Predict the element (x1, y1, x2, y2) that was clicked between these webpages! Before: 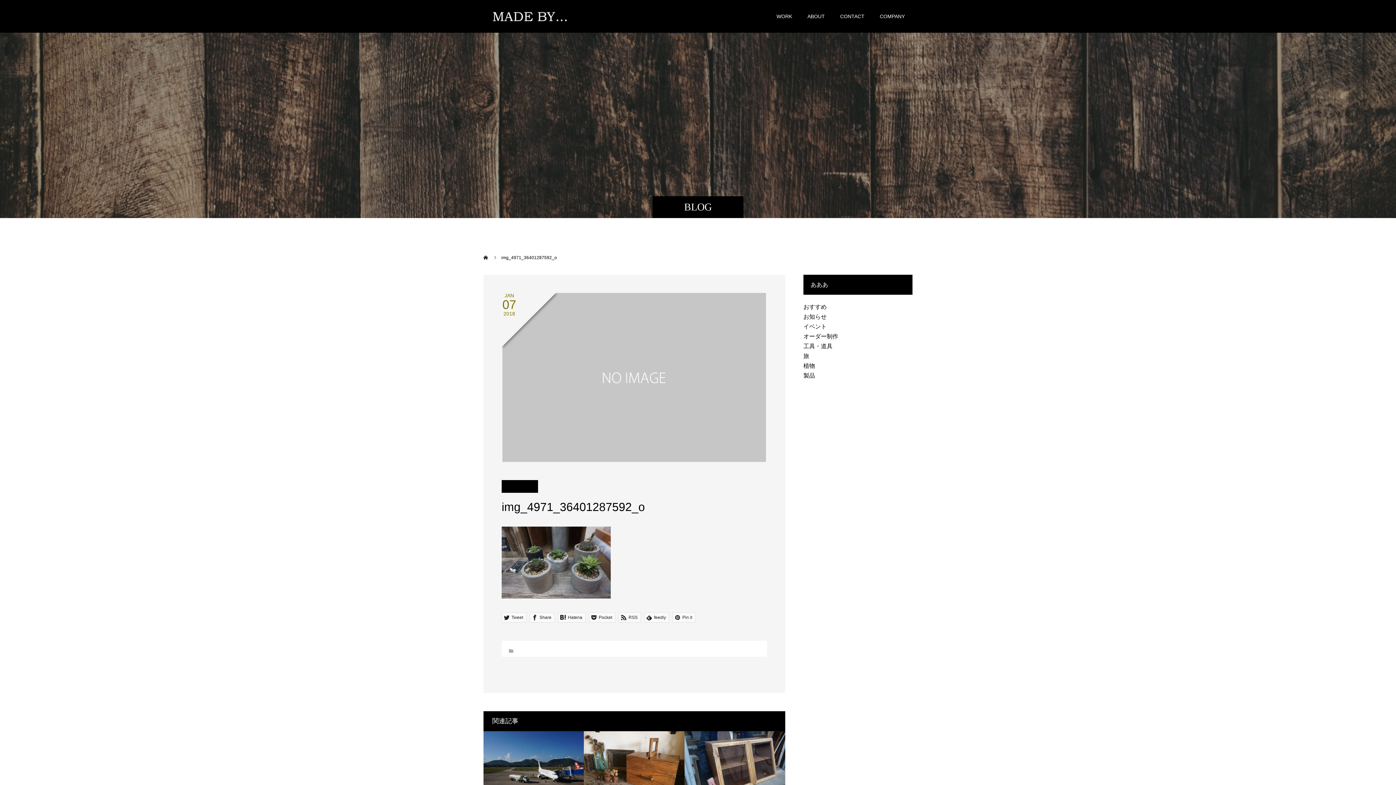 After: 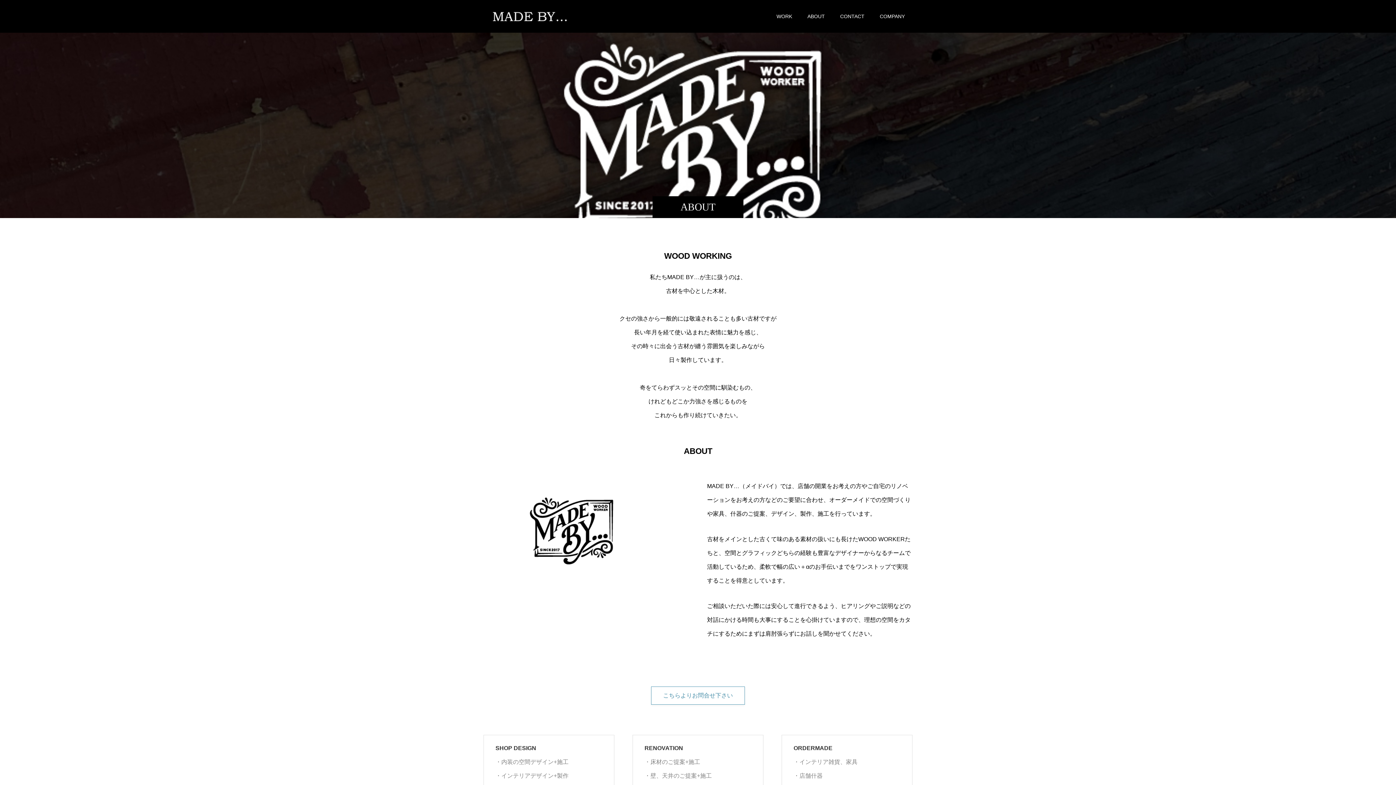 Action: bbox: (800, 0, 832, 32) label: ABOUT